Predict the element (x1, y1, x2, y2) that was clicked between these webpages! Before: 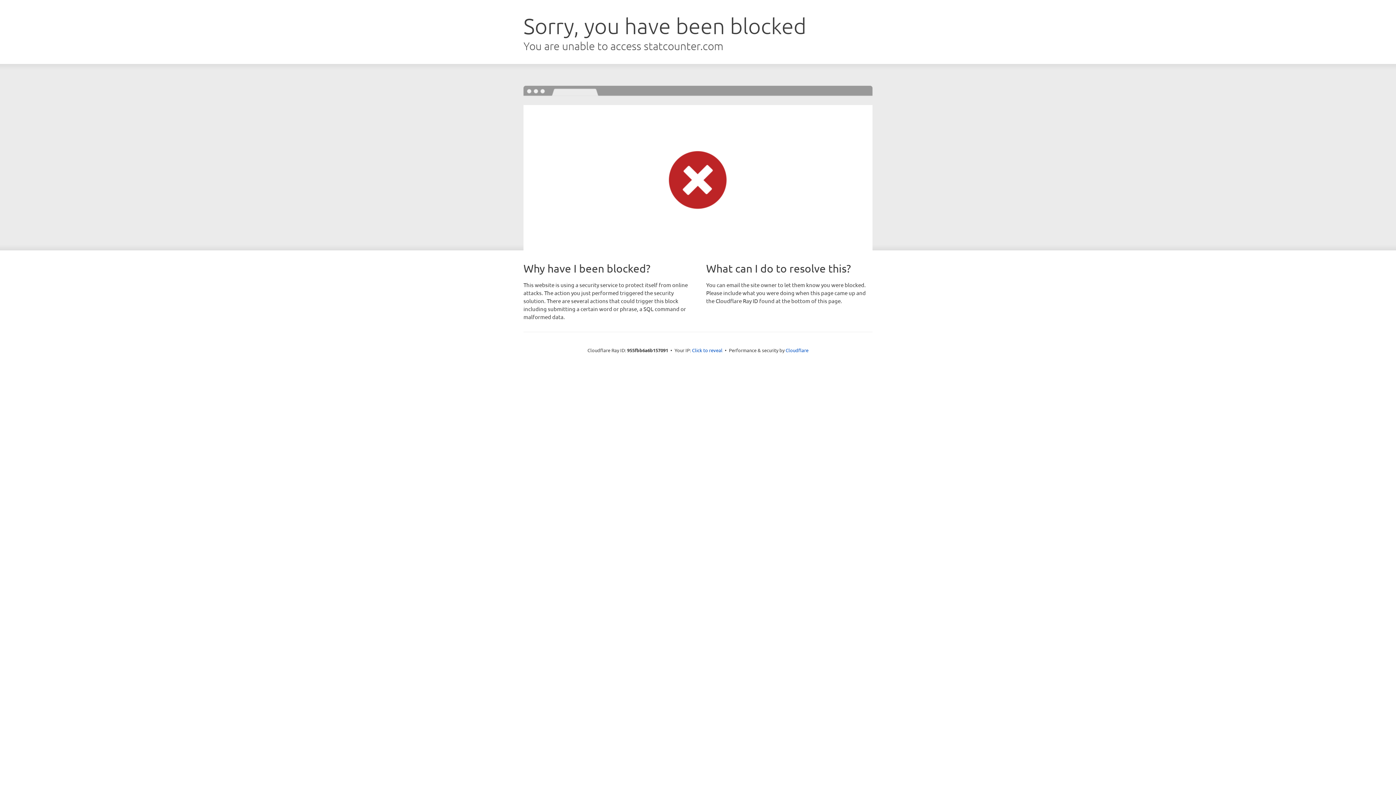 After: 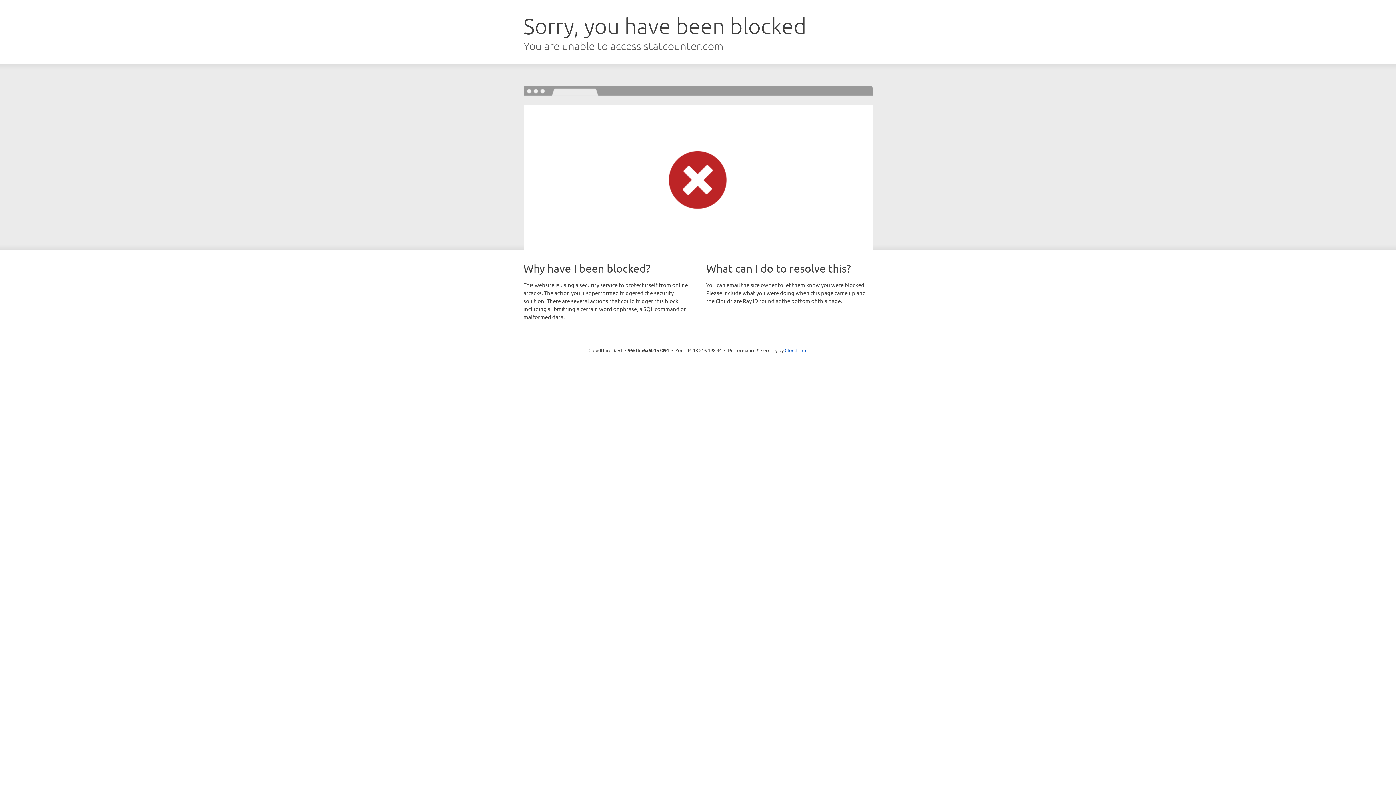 Action: bbox: (692, 346, 722, 353) label: Click to reveal